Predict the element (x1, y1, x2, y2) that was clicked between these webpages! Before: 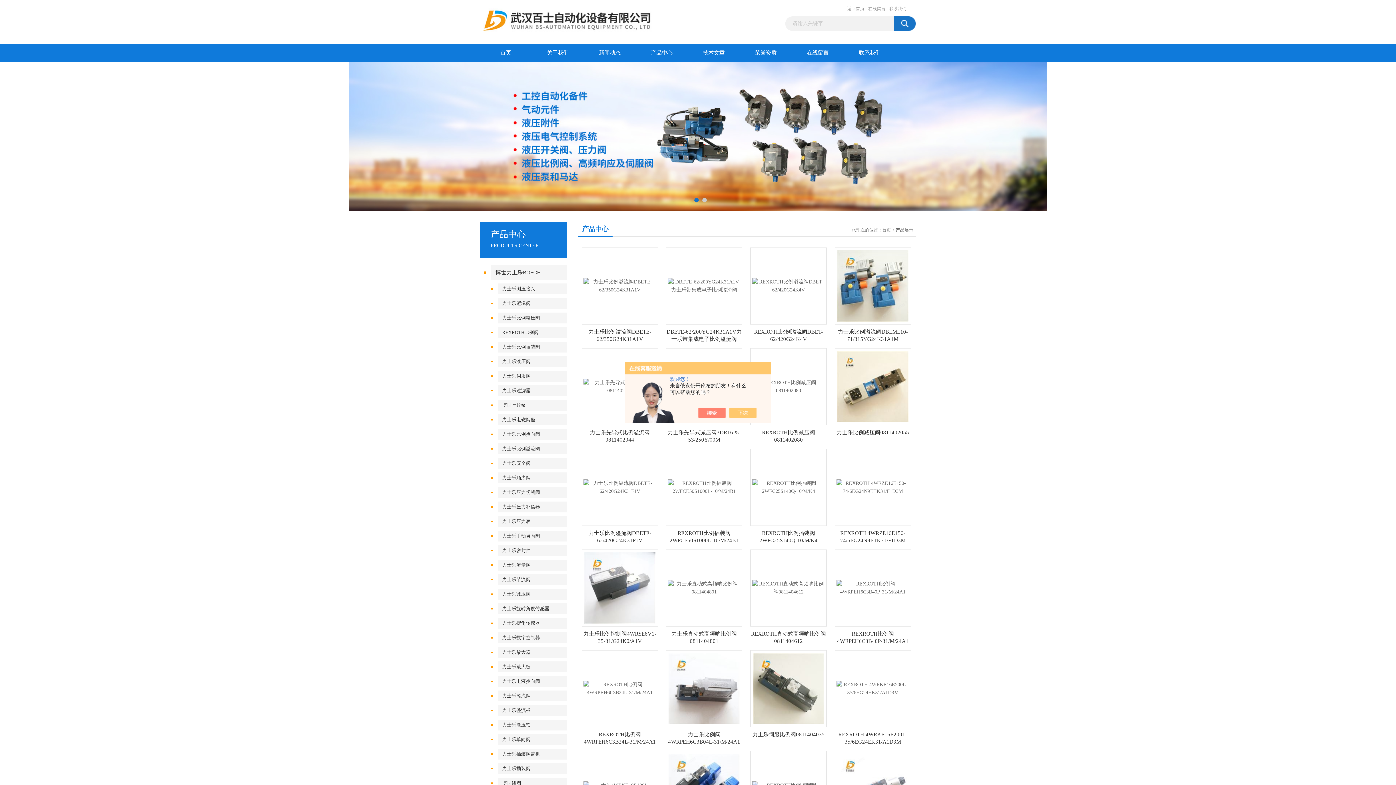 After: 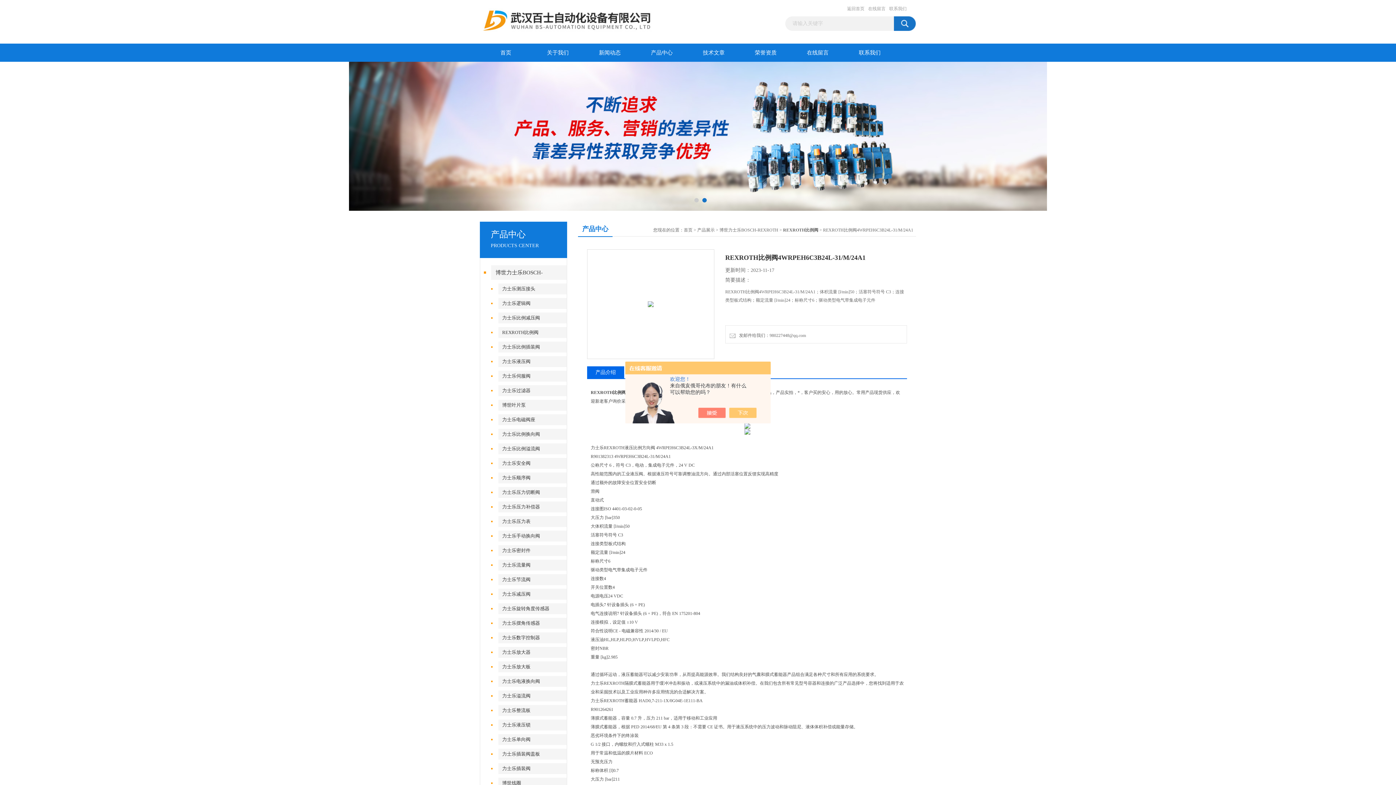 Action: bbox: (581, 731, 658, 745) label: REXROTH比例阀4WRPEH6C3B24L-31/M/24A1